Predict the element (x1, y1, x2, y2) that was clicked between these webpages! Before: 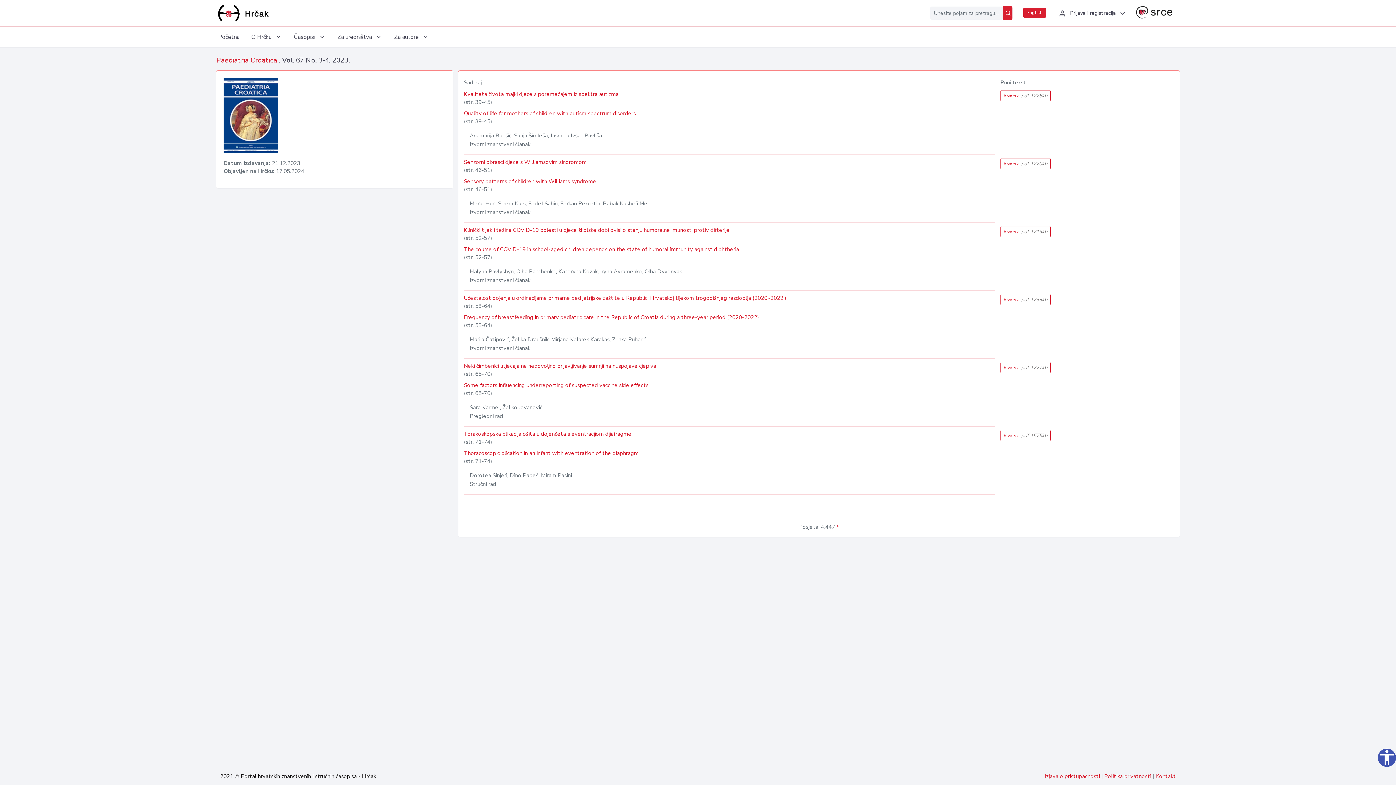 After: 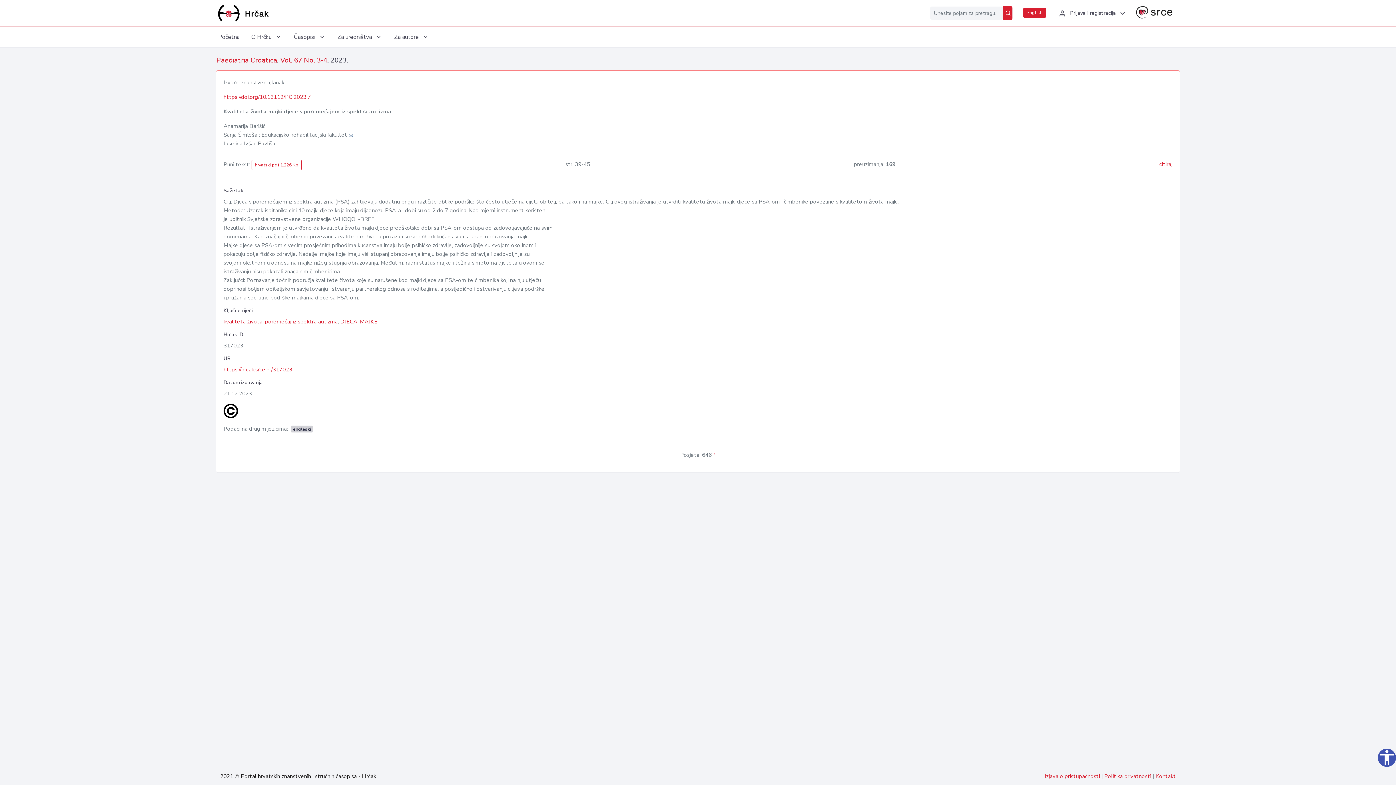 Action: label: Kvaliteta života majki djece s poremećajem iz spektra autizma bbox: (464, 90, 995, 98)